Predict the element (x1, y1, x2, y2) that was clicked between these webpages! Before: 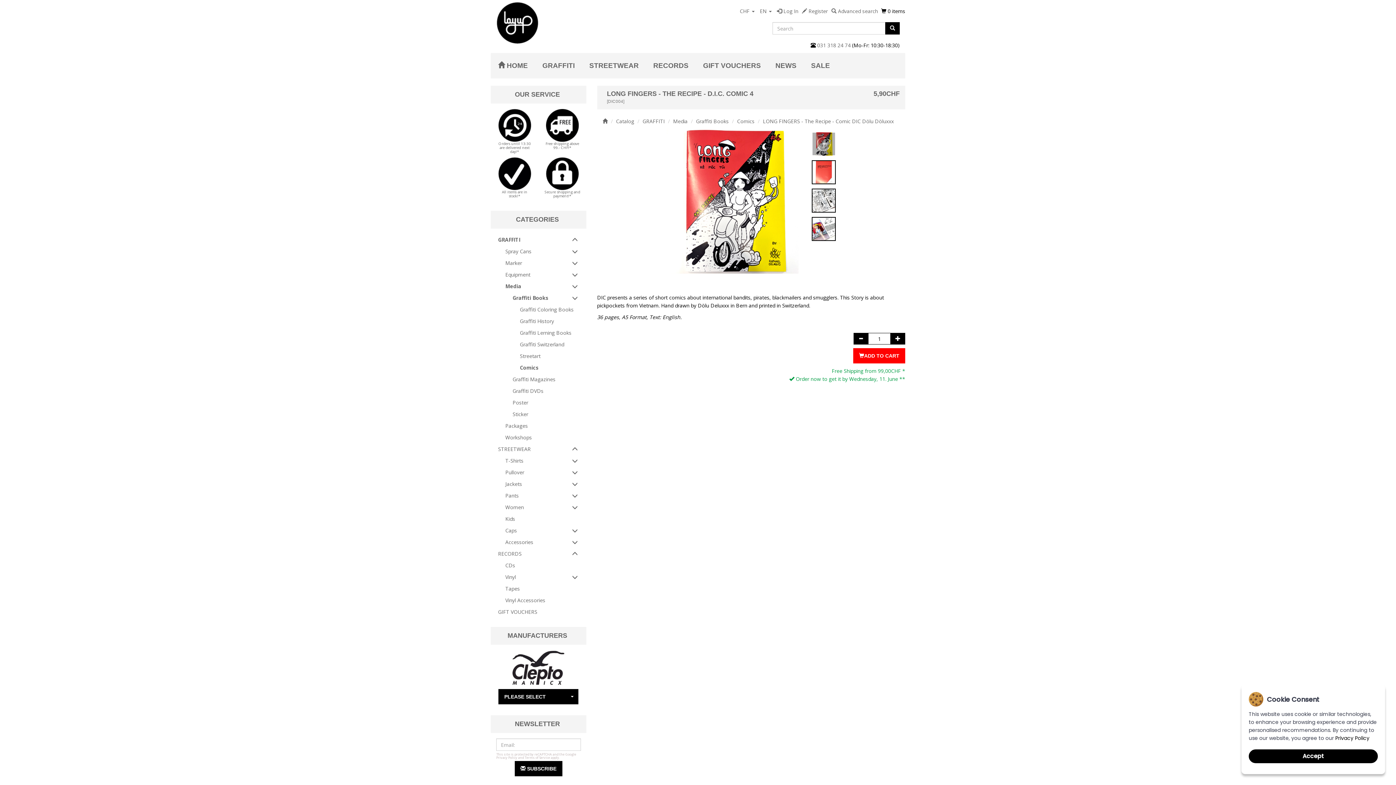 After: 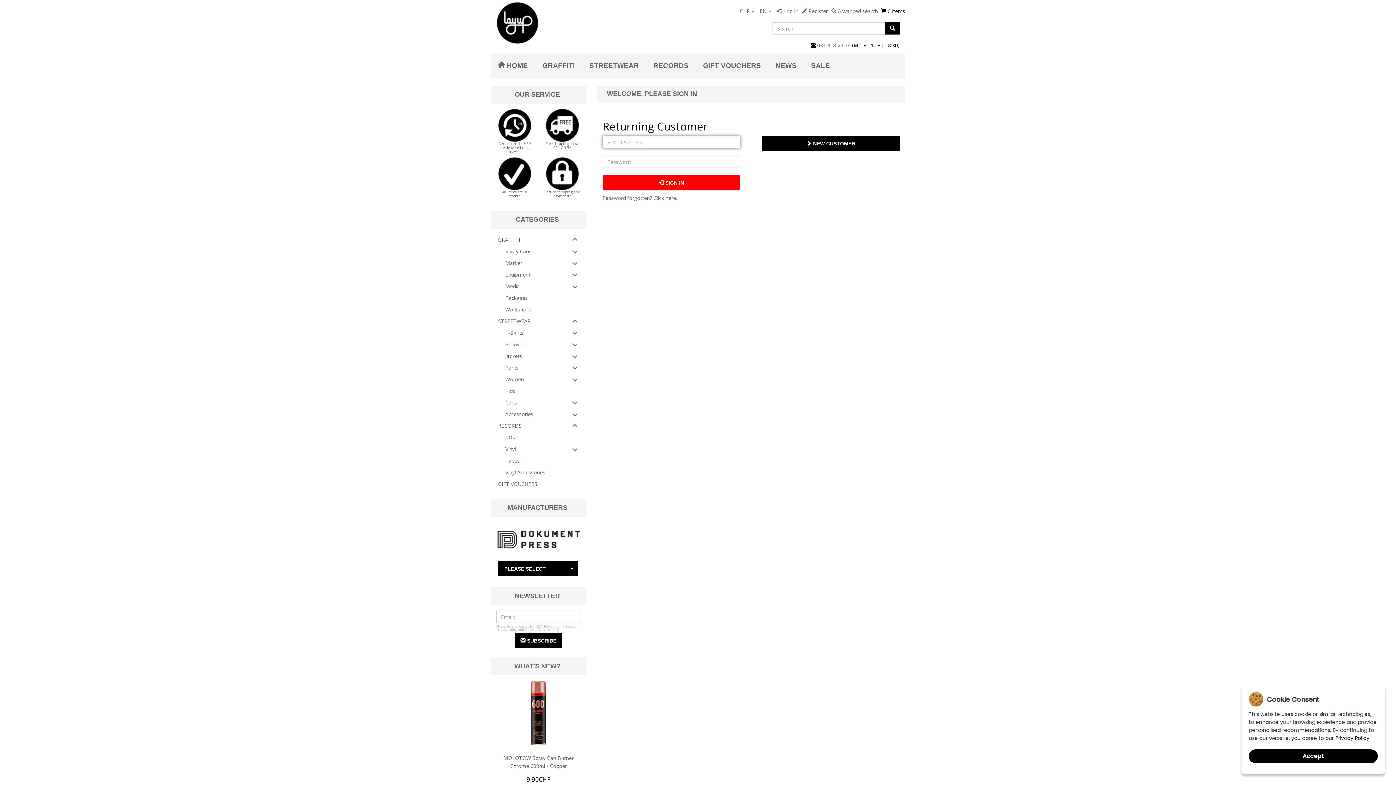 Action: label:  Log In bbox: (775, 7, 800, 14)